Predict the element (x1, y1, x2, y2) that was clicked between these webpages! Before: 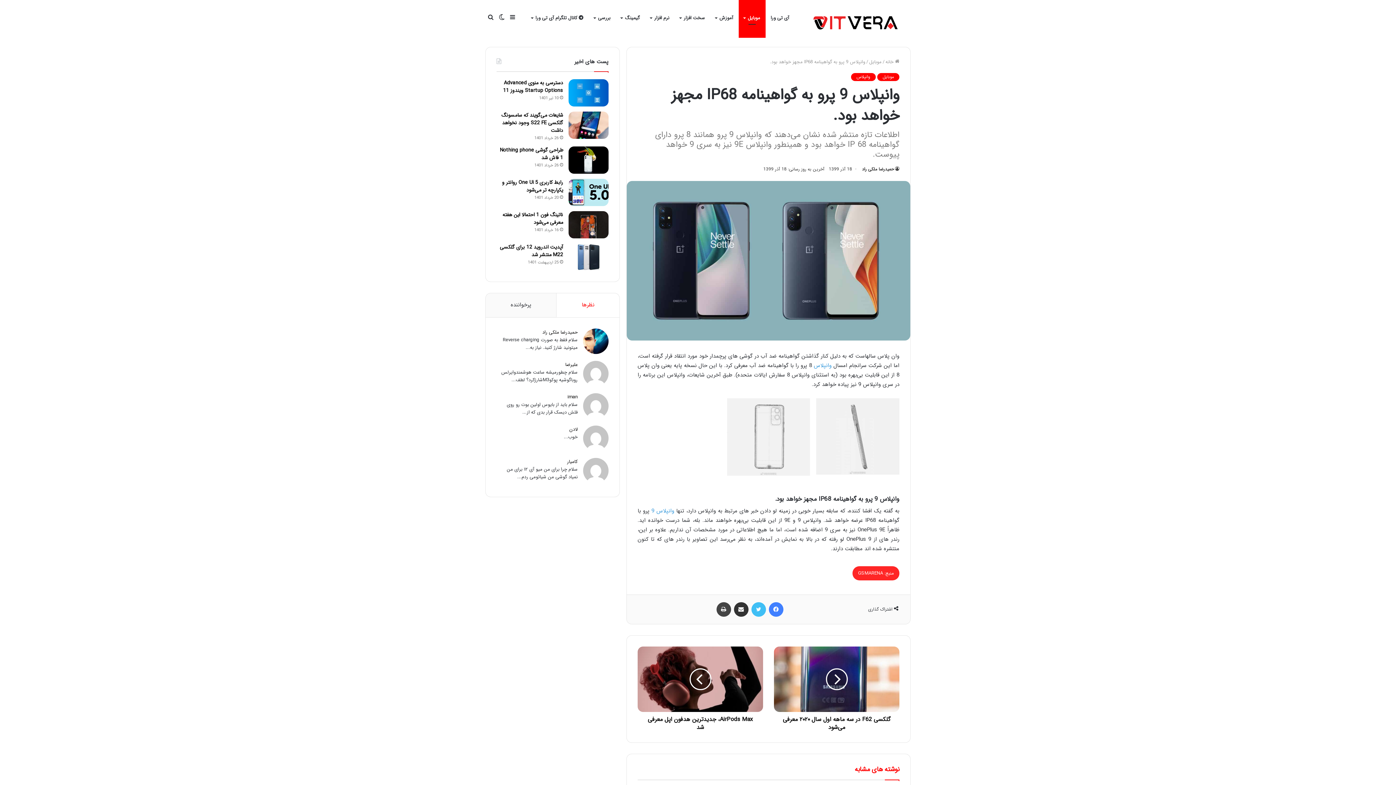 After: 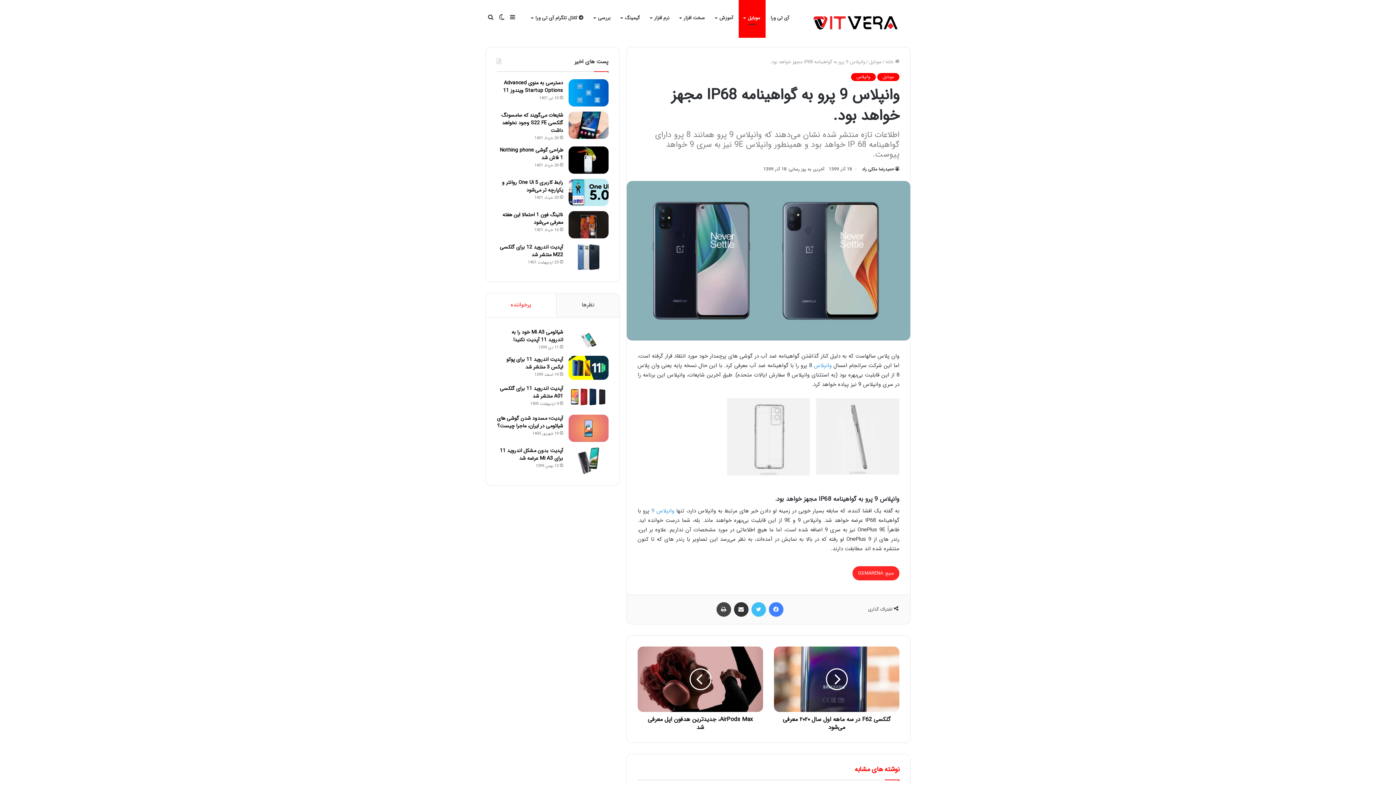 Action: bbox: (485, 293, 556, 317) label: پرخواننده